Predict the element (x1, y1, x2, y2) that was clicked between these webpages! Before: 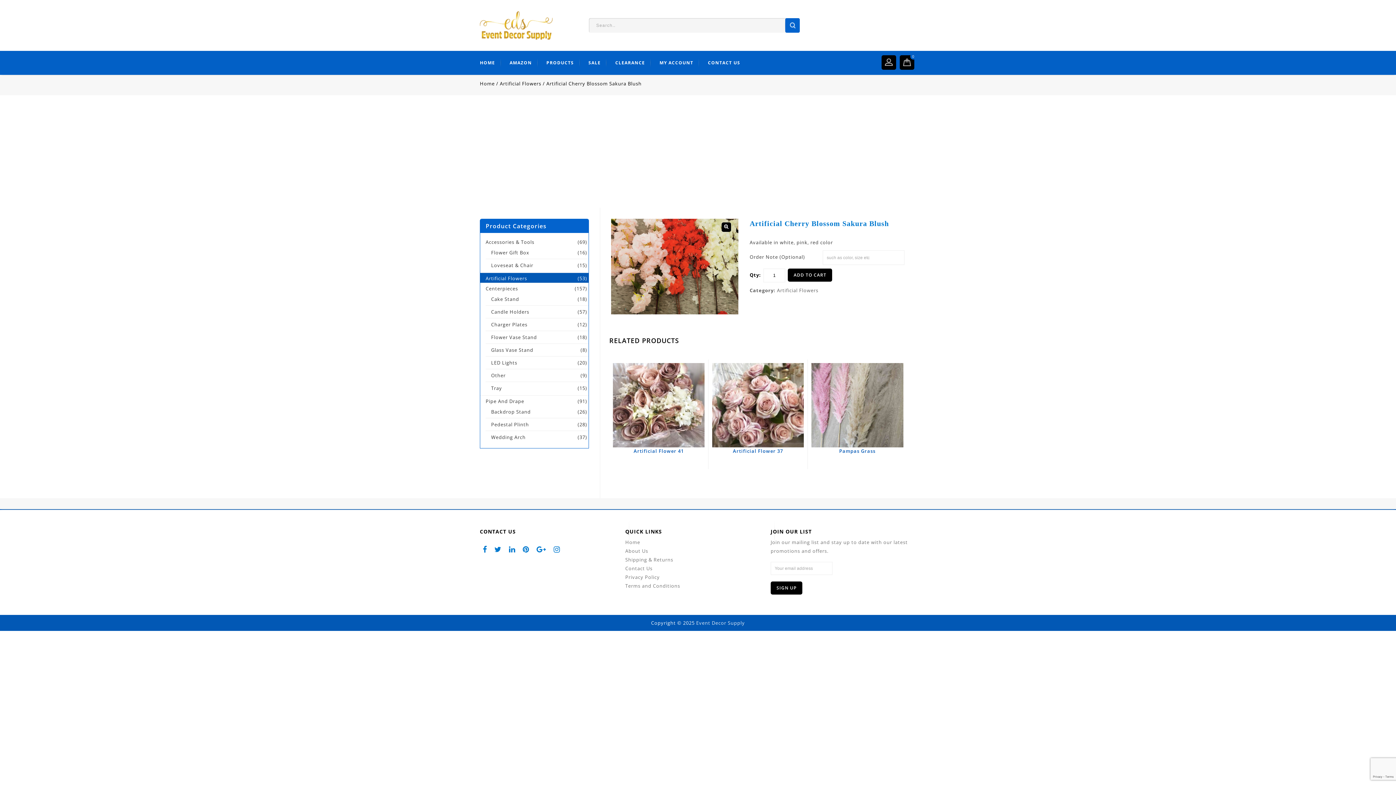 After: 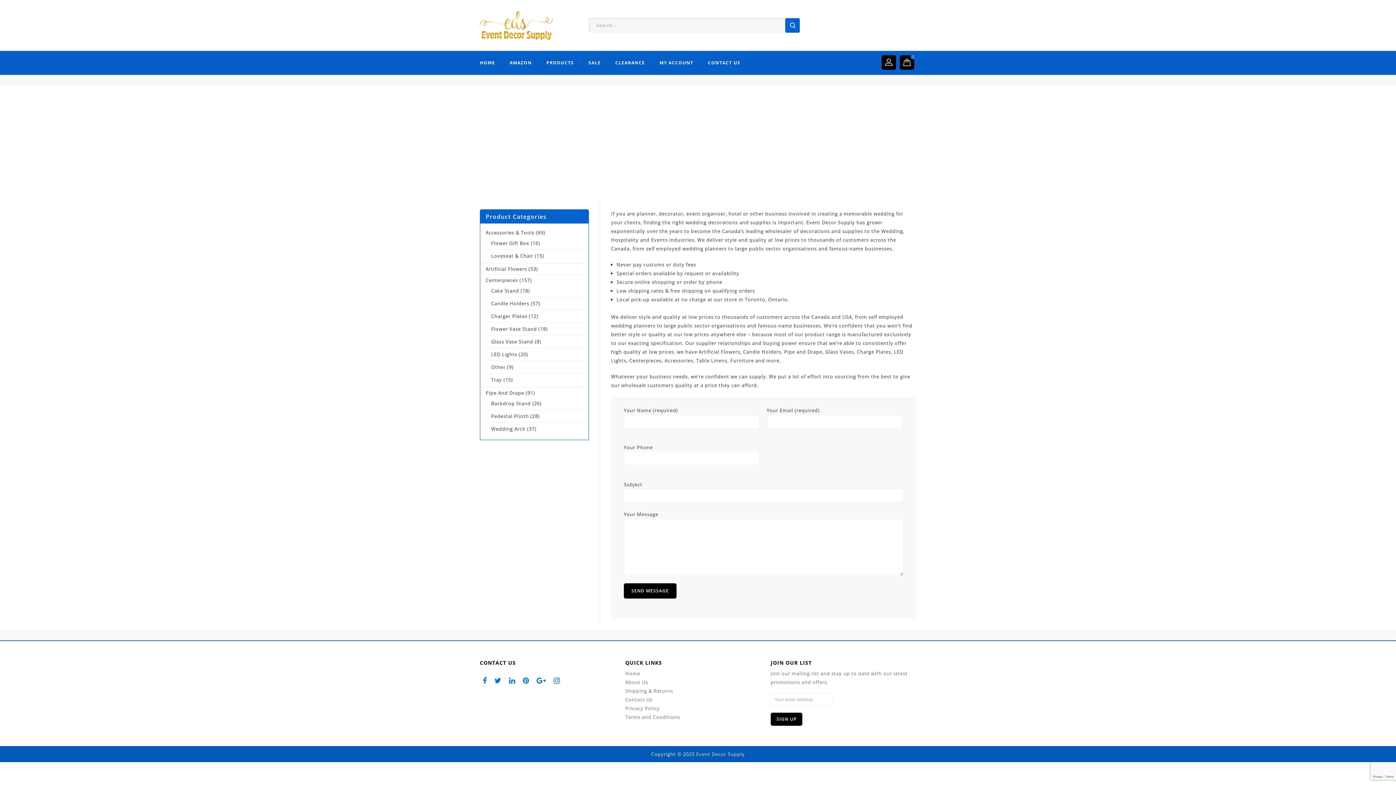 Action: label: About Us bbox: (625, 548, 648, 554)